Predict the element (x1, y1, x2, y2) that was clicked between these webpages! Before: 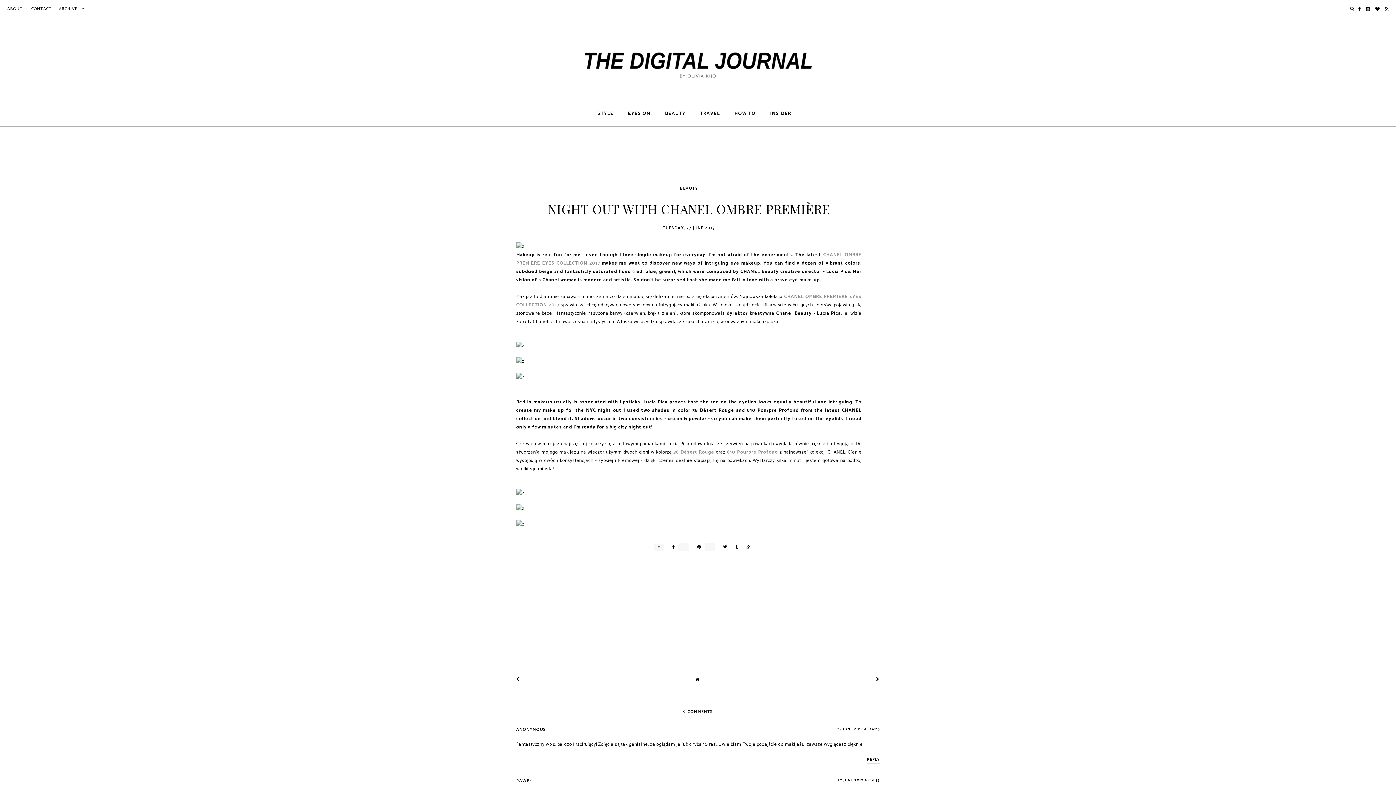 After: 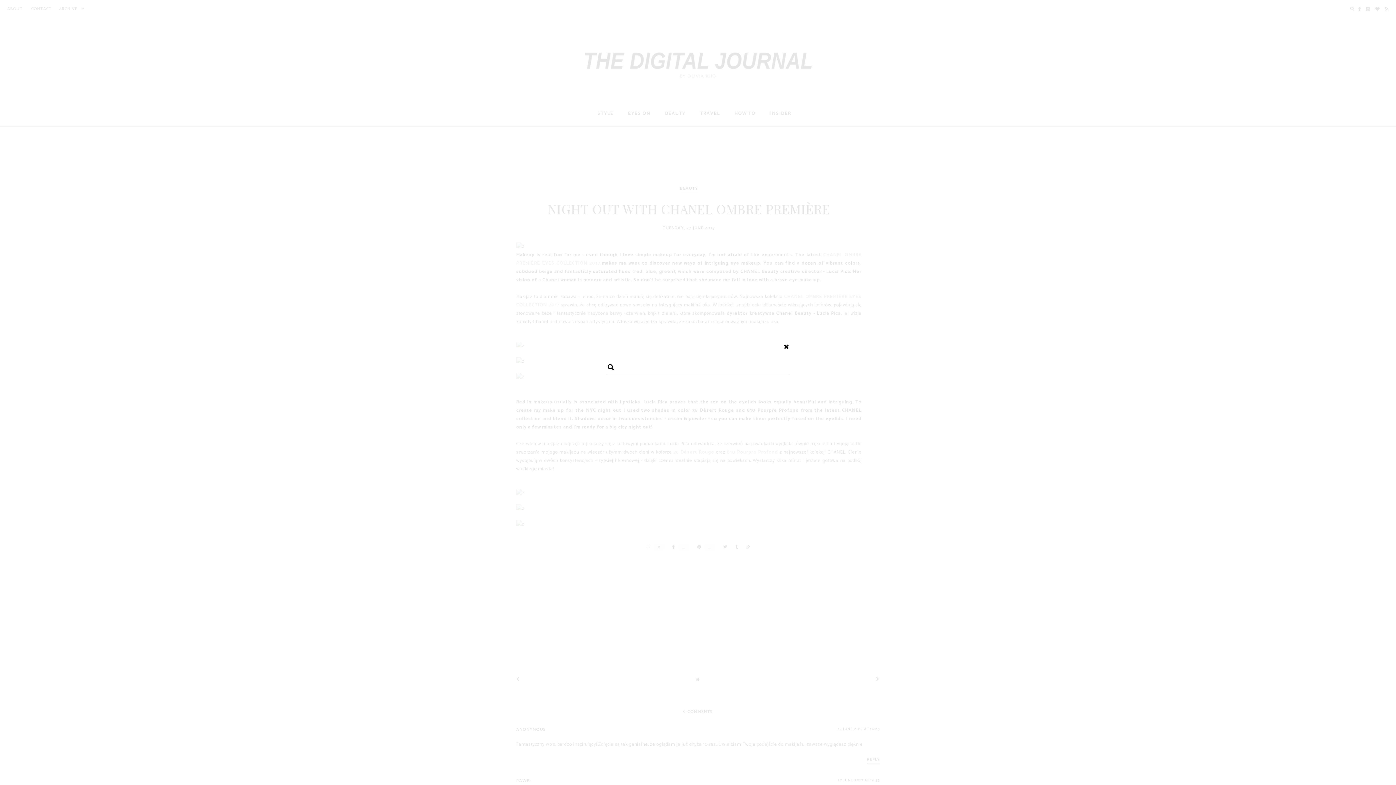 Action: bbox: (1350, 5, 1354, 12)